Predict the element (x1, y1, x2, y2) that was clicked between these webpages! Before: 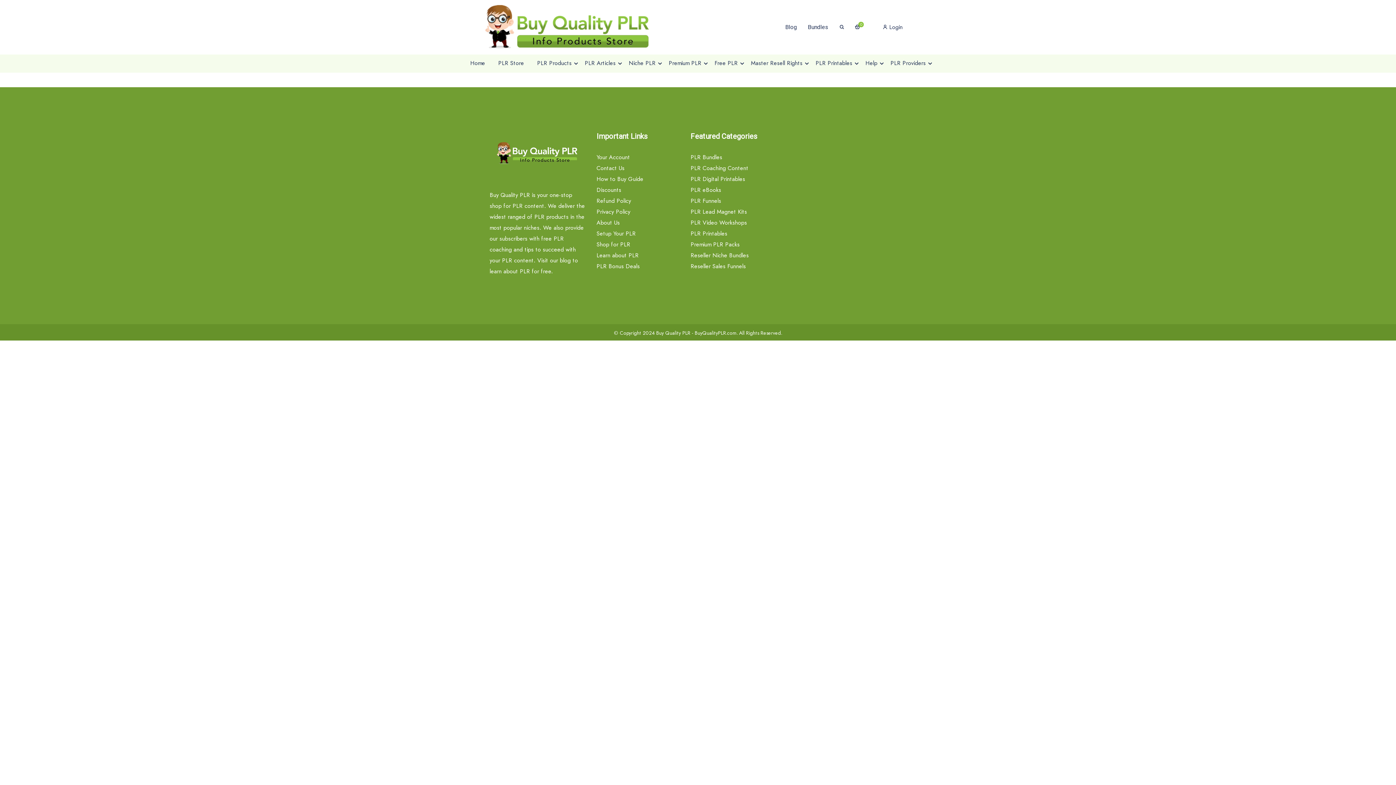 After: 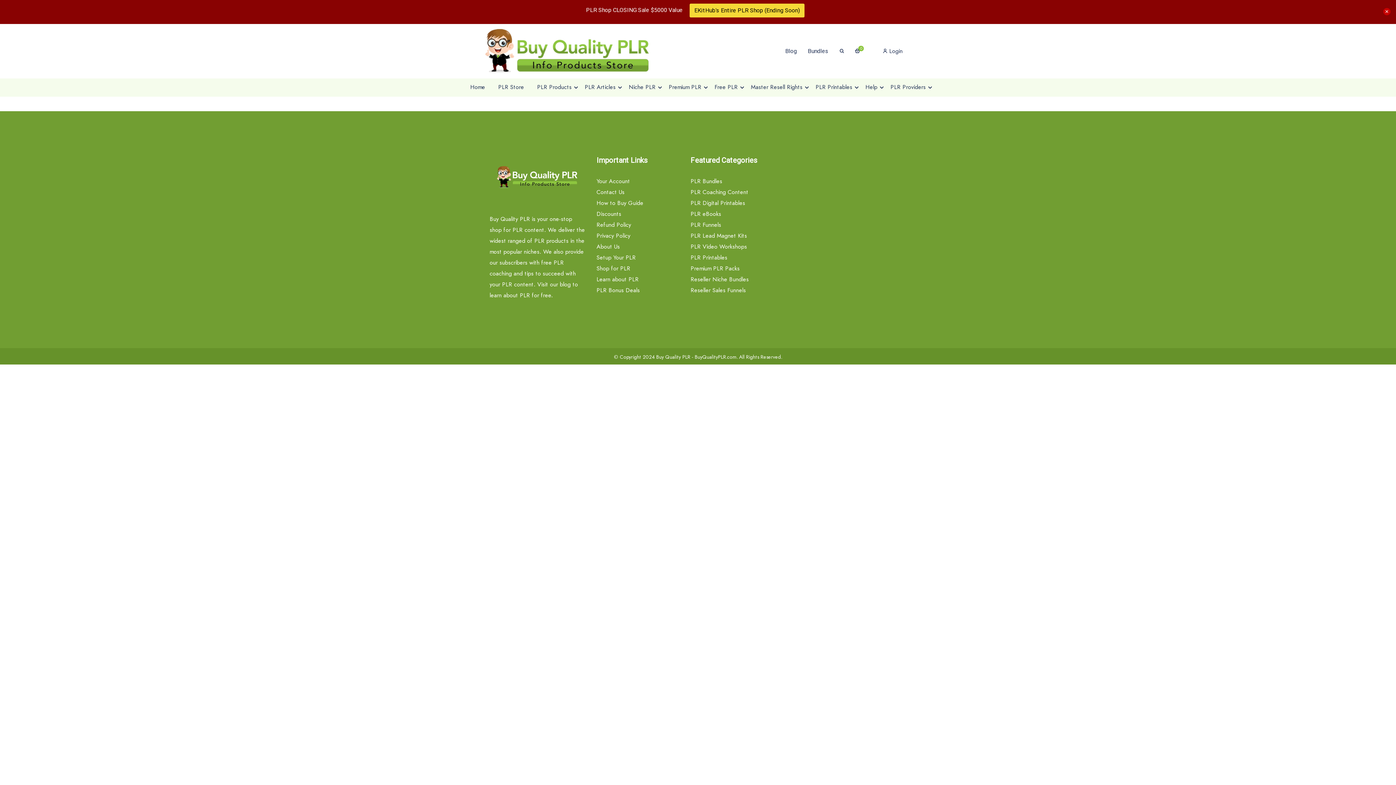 Action: bbox: (839, 22, 844, 31)